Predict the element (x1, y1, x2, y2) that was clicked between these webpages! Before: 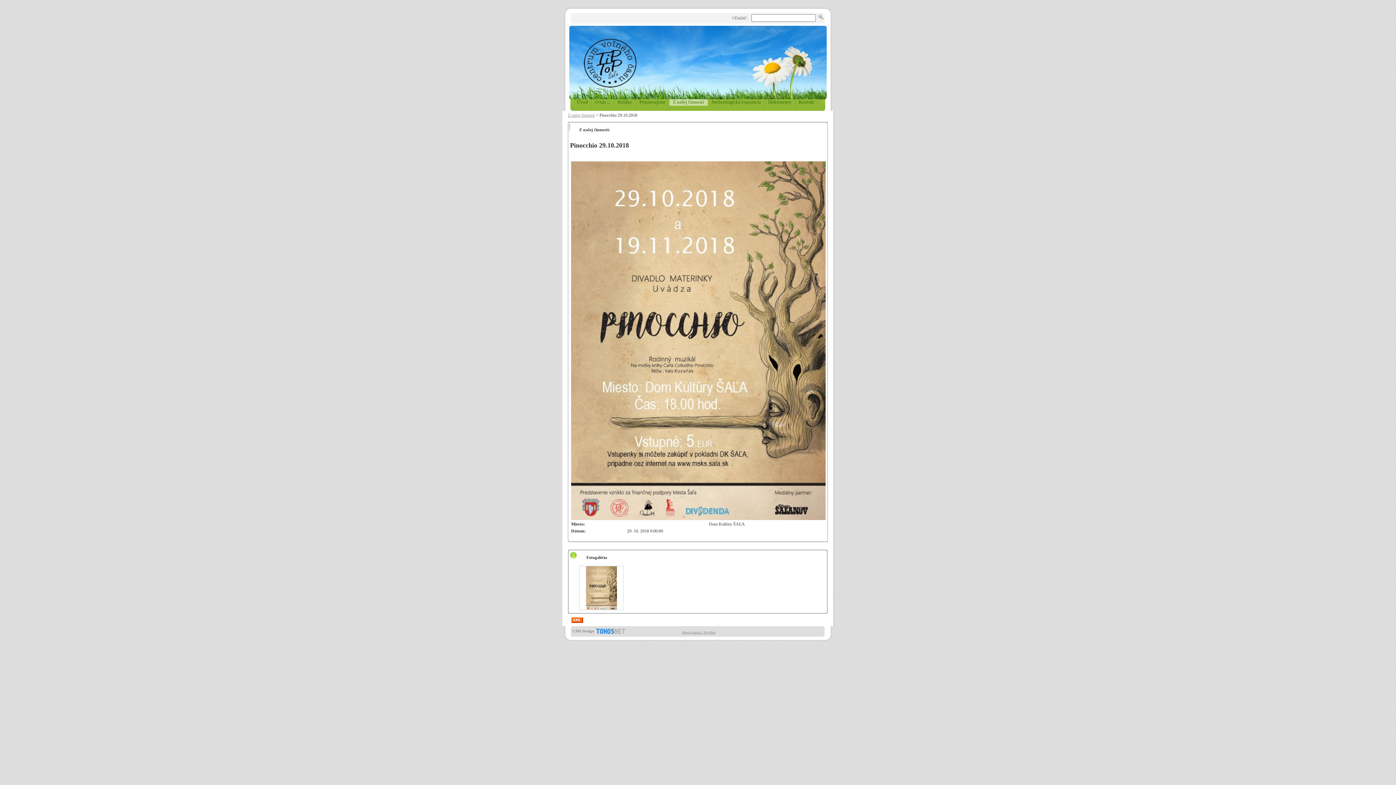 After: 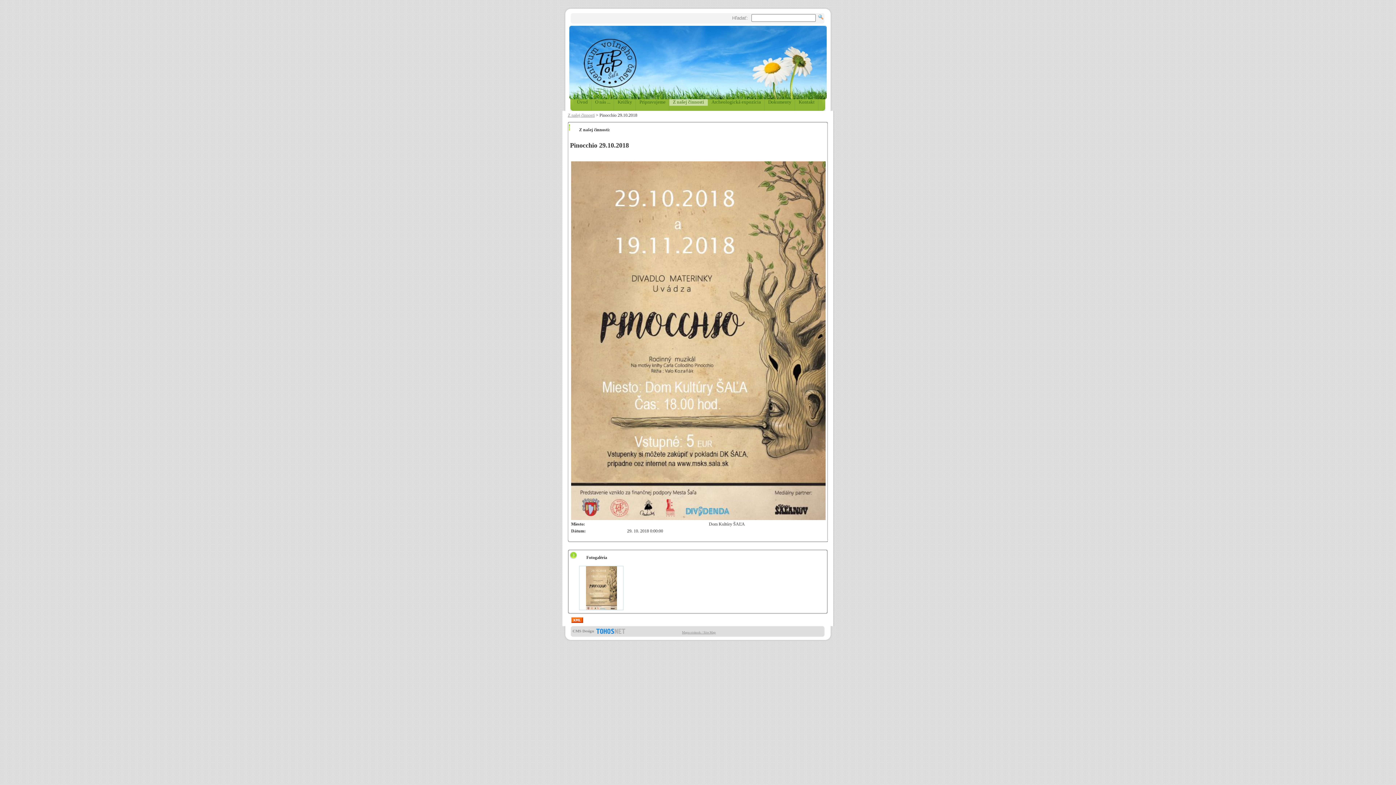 Action: bbox: (571, 516, 825, 521)